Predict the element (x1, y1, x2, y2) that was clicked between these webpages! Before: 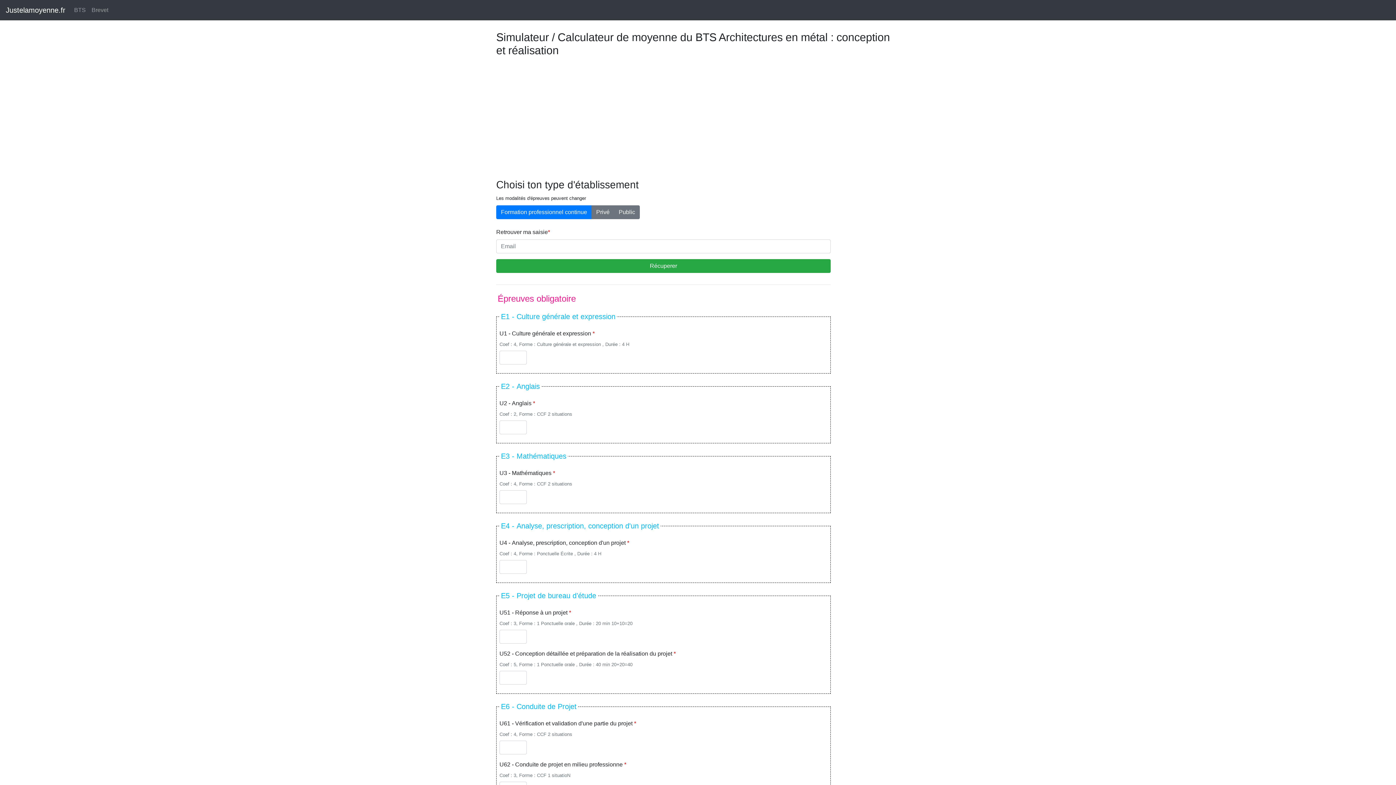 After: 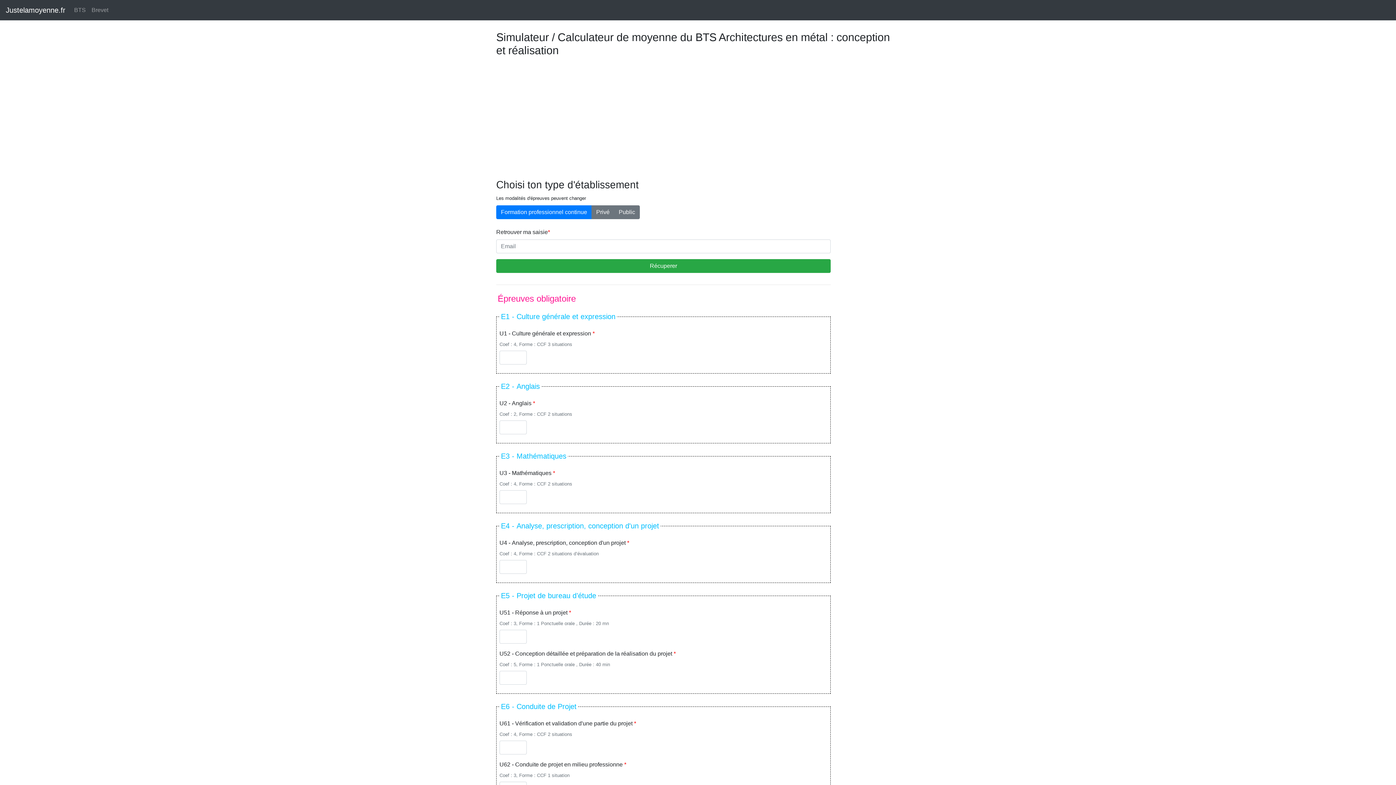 Action: bbox: (496, 205, 592, 219) label: Formation professionnel continue